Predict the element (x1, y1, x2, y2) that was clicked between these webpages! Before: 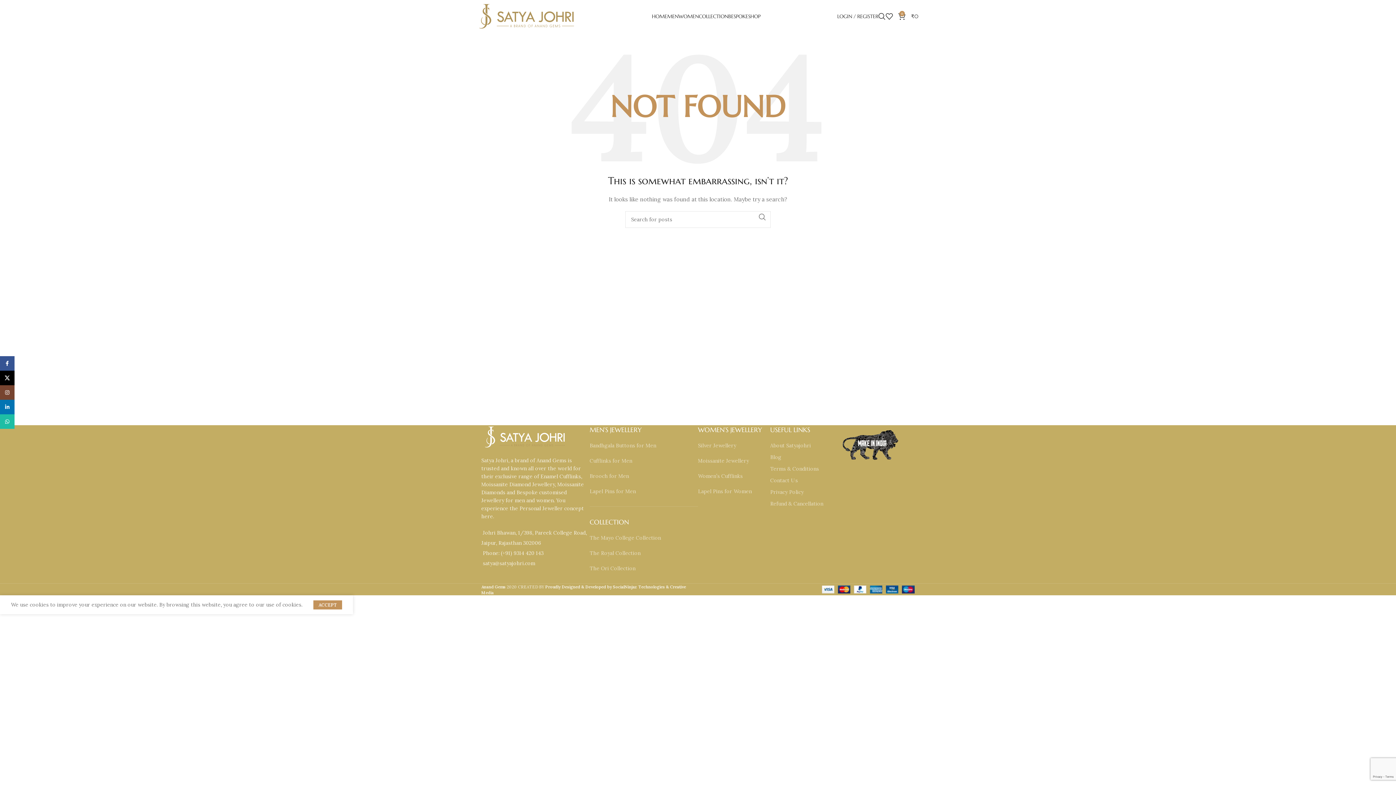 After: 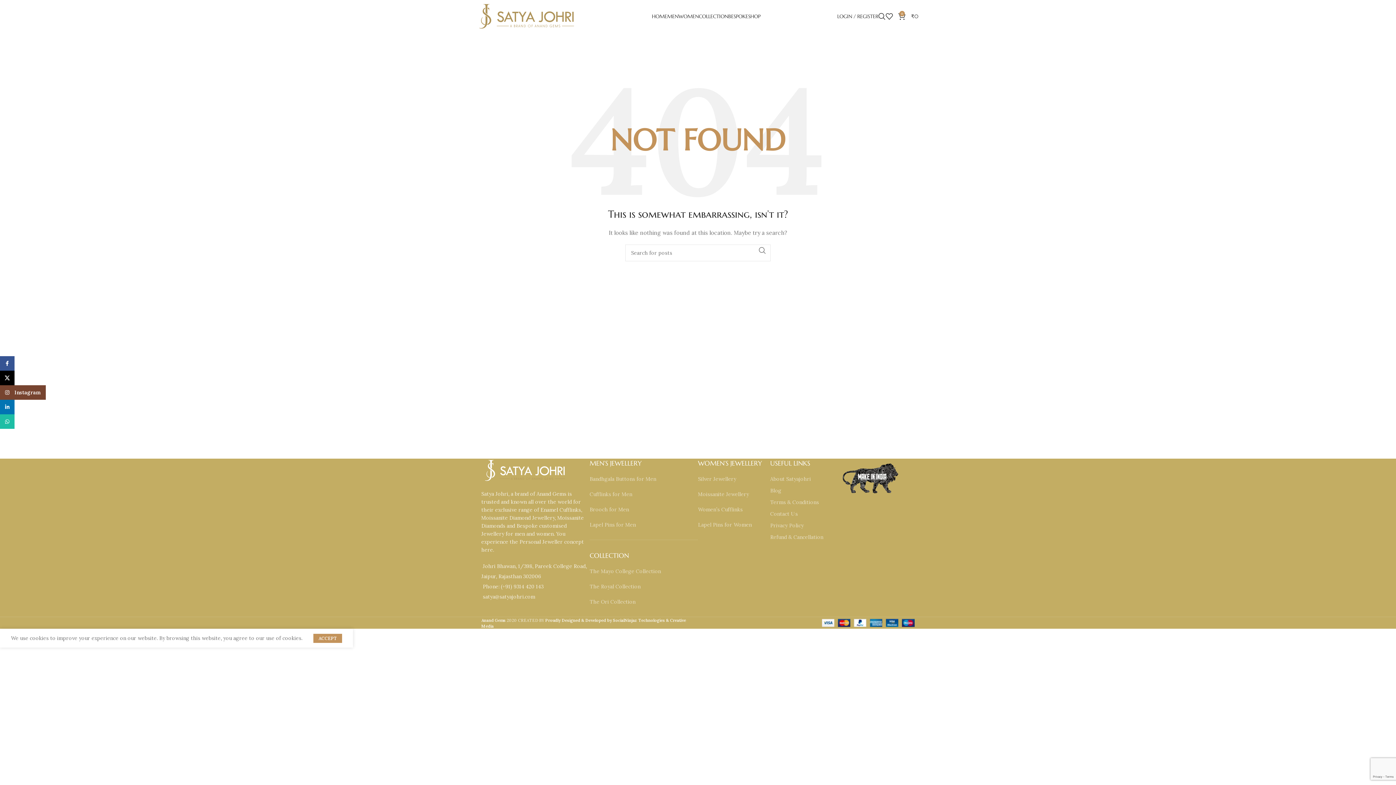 Action: label: Instagram social link bbox: (0, 385, 14, 400)